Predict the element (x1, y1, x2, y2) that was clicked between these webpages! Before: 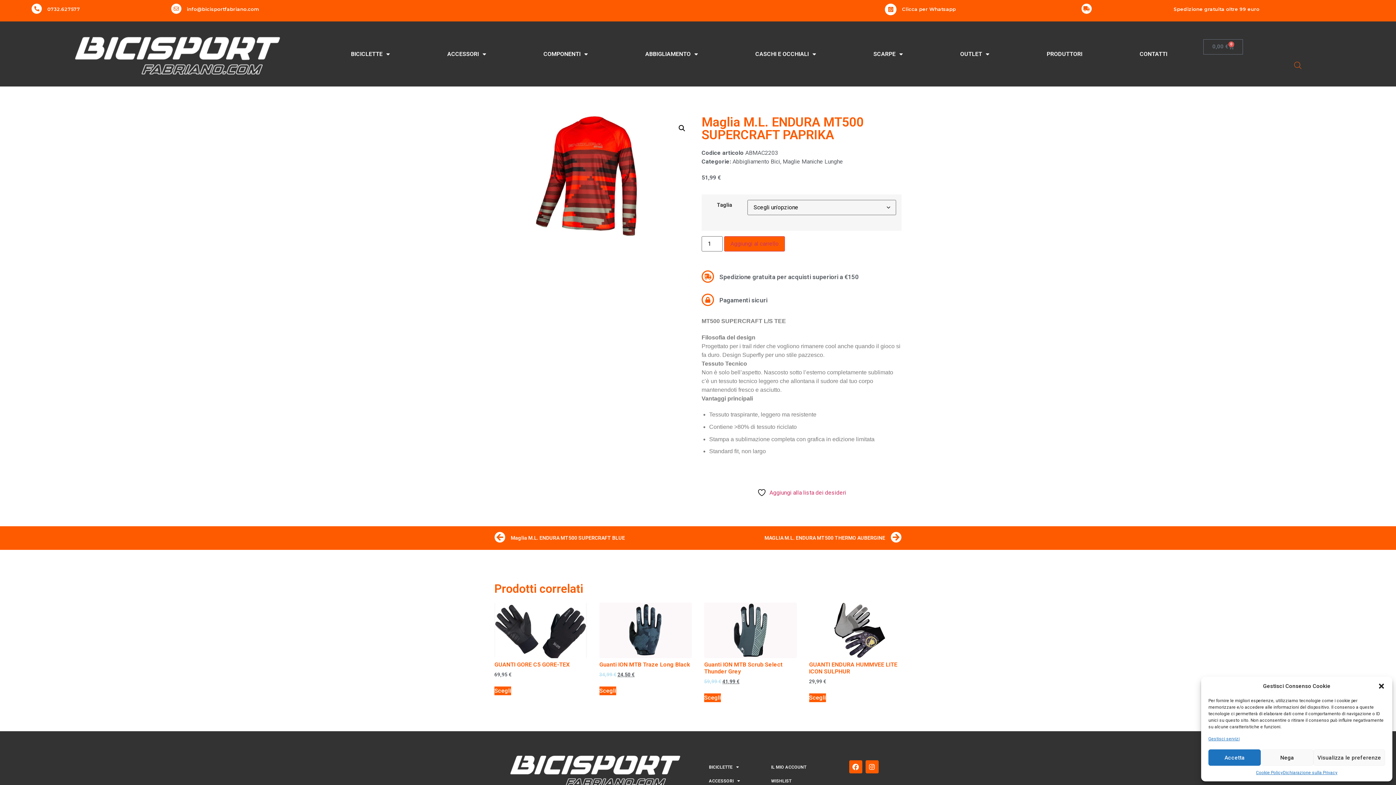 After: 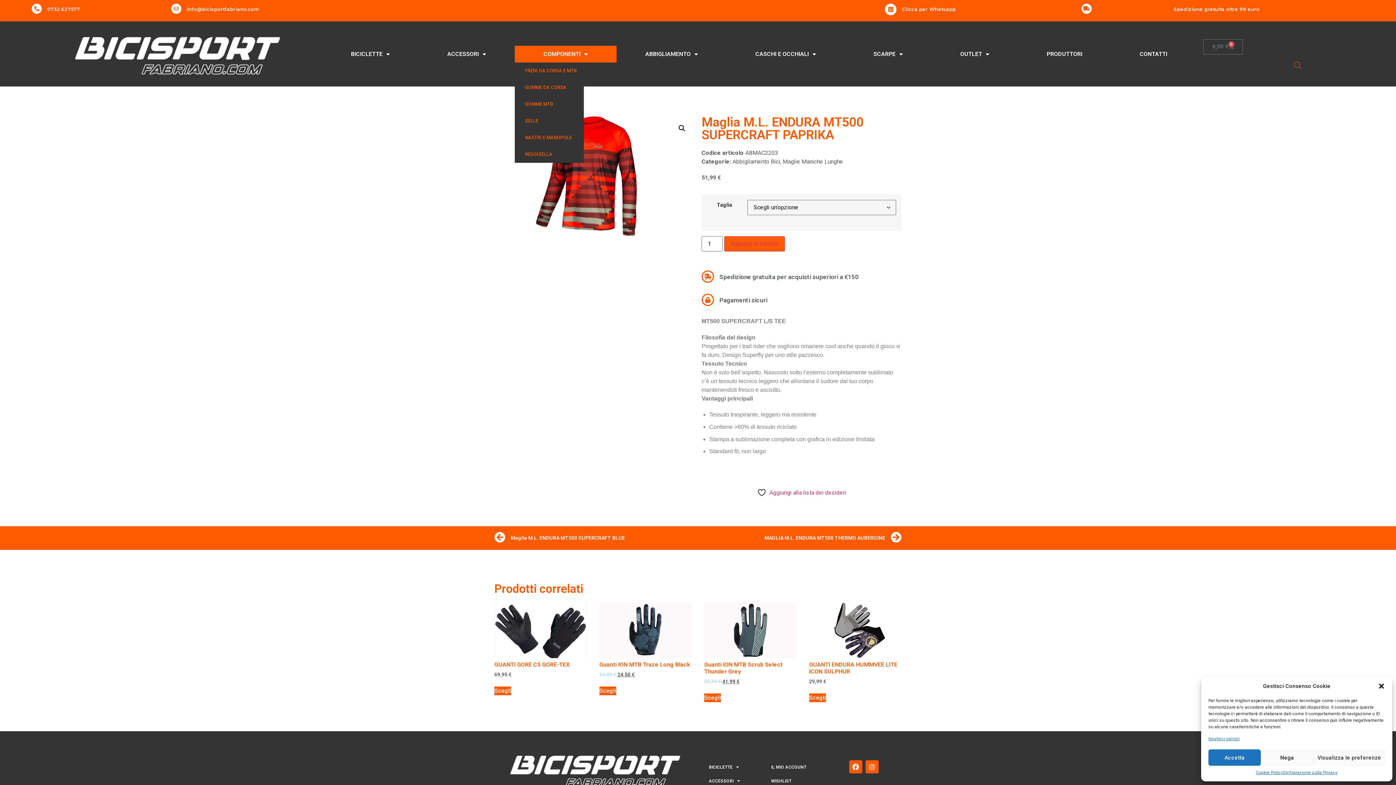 Action: label: COMPONENTI bbox: (515, 45, 616, 62)